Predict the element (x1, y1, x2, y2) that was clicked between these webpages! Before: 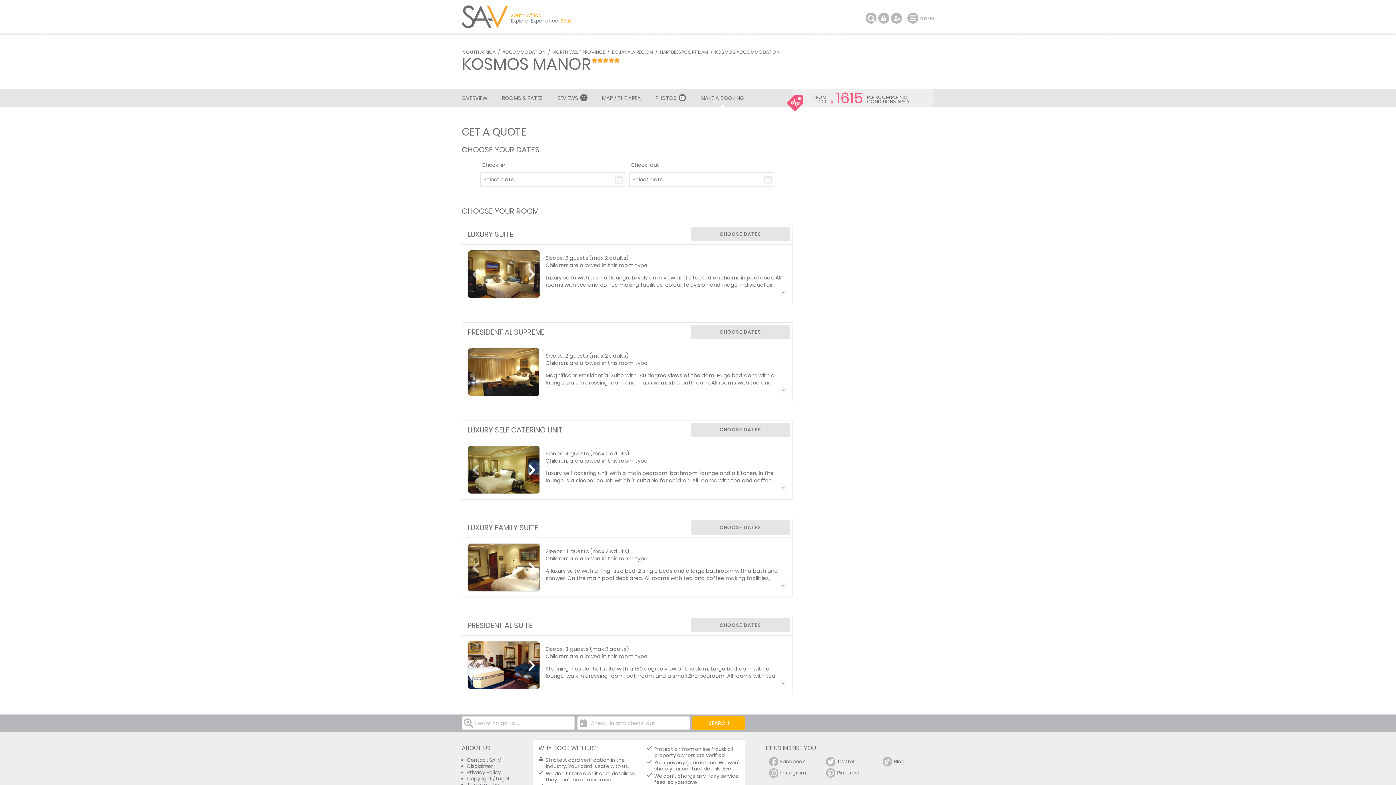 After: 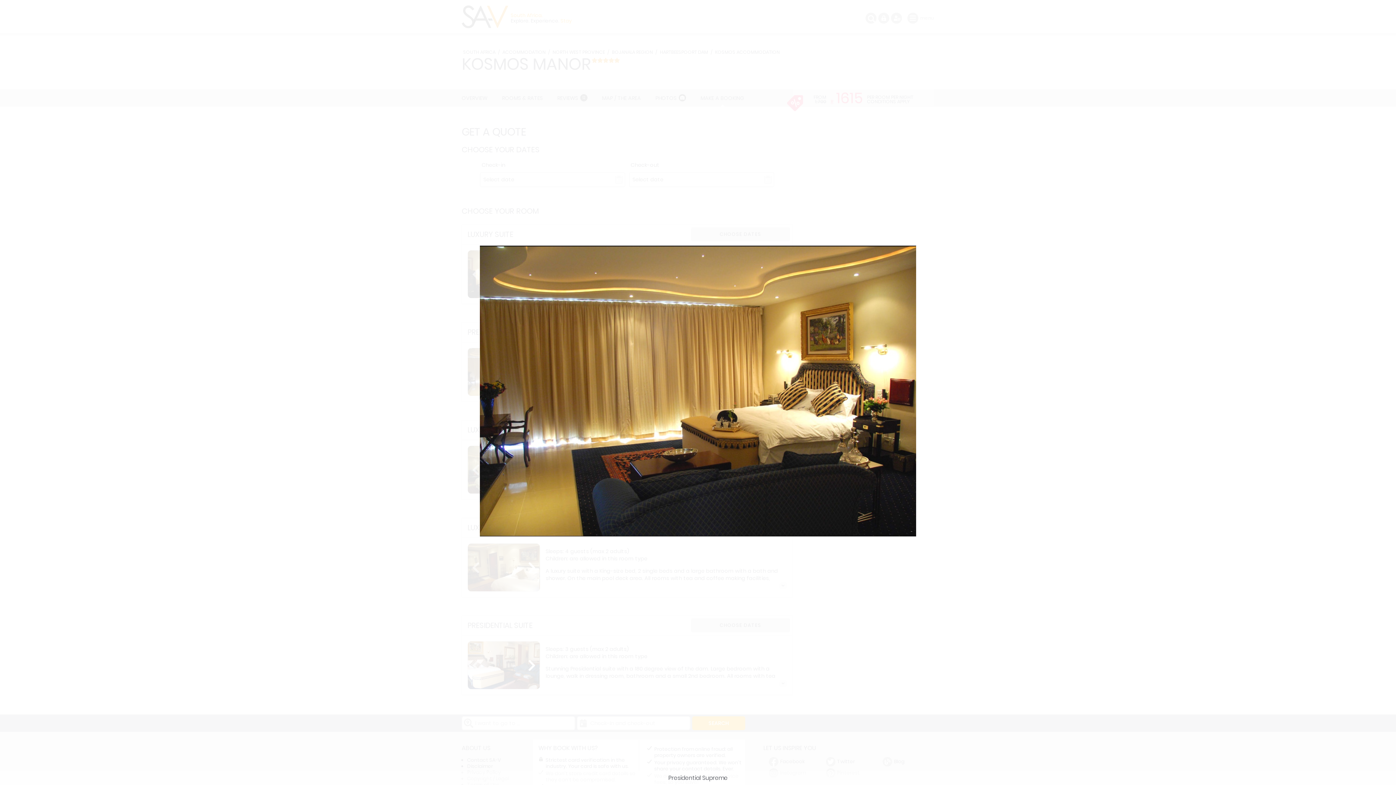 Action: bbox: (468, 348, 538, 397)